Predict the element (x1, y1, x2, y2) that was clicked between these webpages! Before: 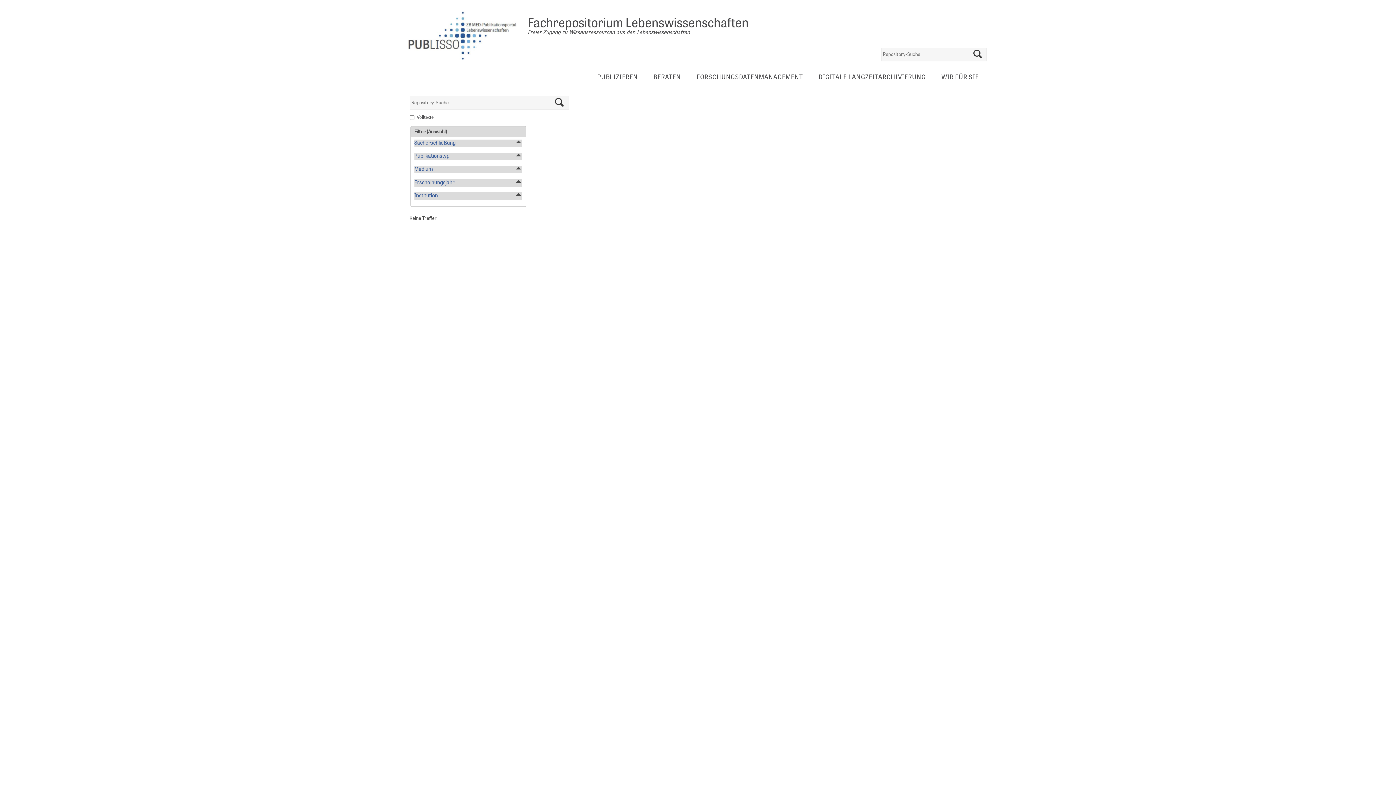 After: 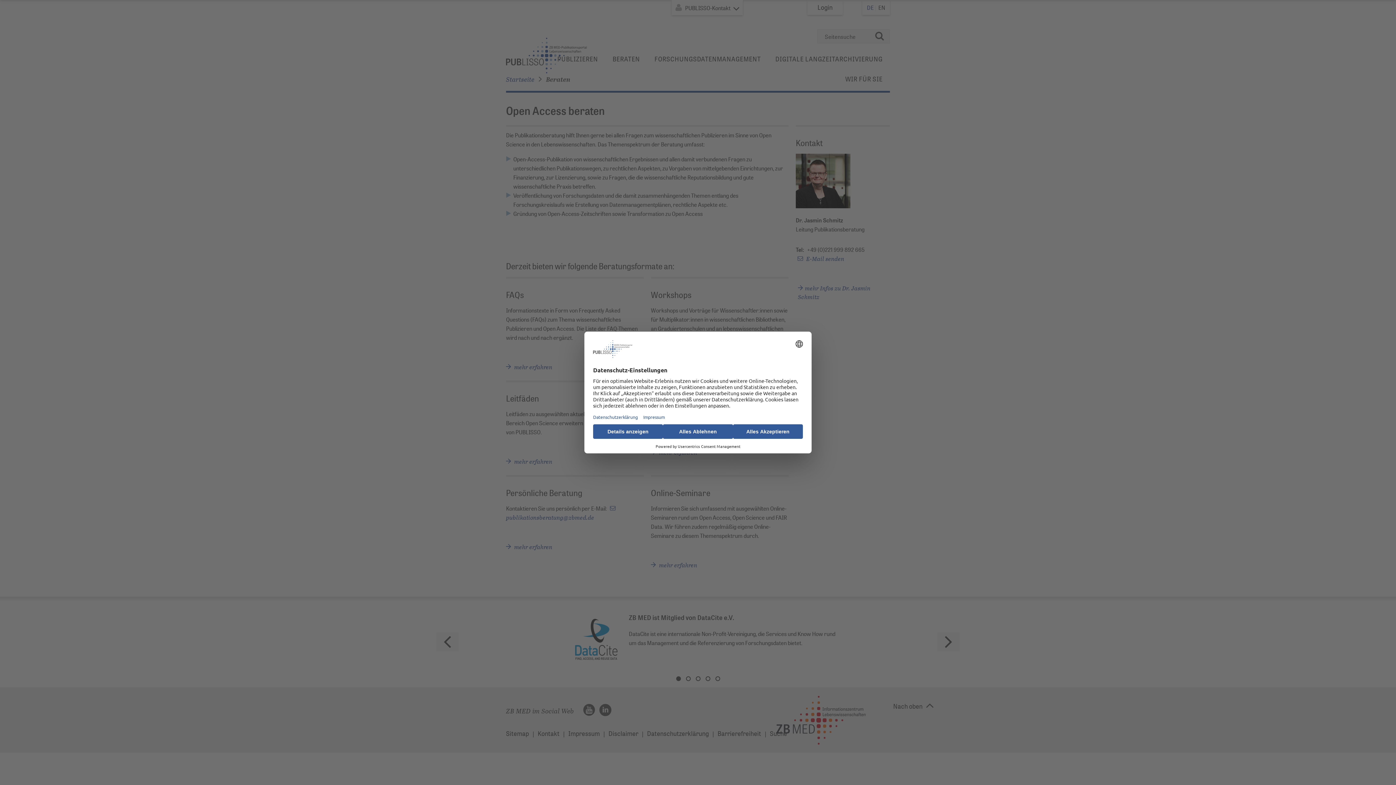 Action: label: BERATEN bbox: (646, 68, 688, 87)